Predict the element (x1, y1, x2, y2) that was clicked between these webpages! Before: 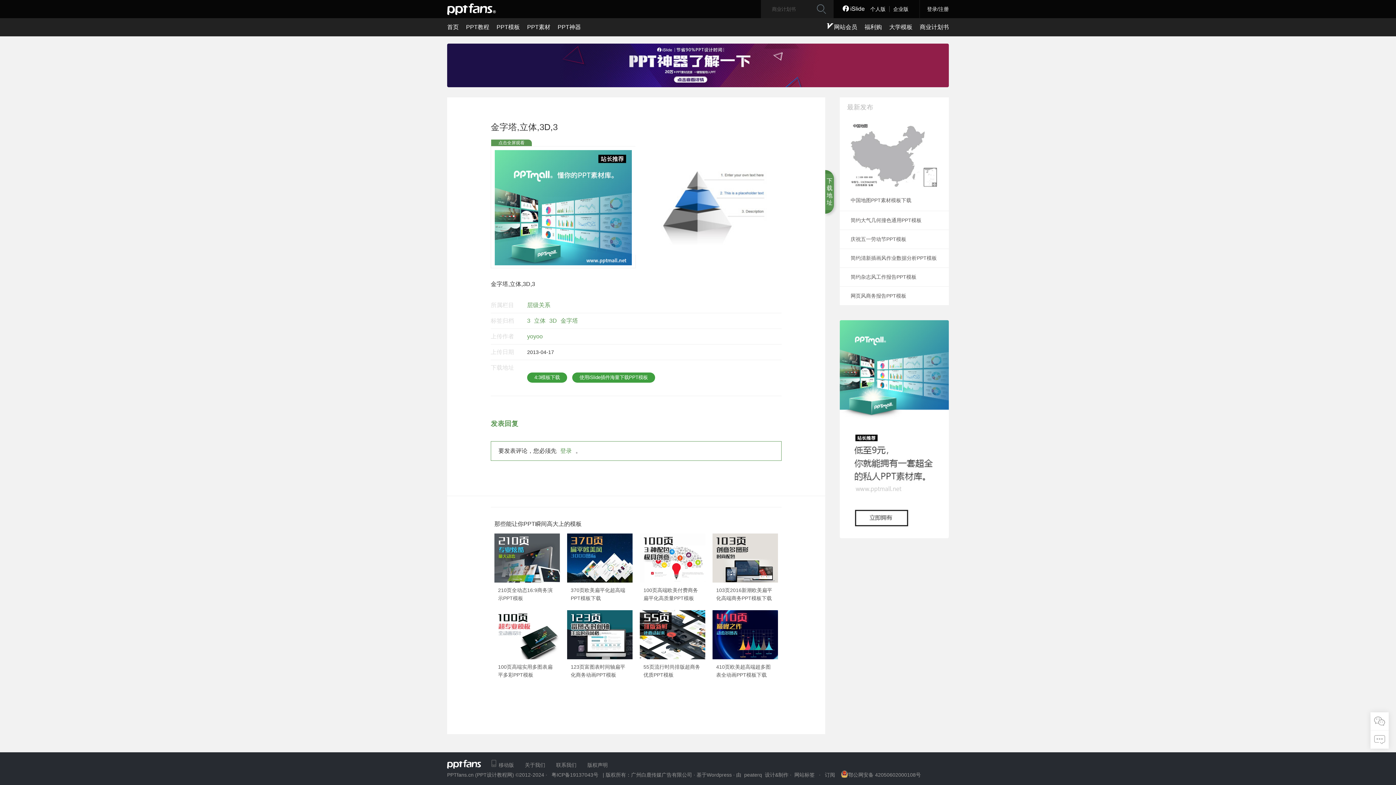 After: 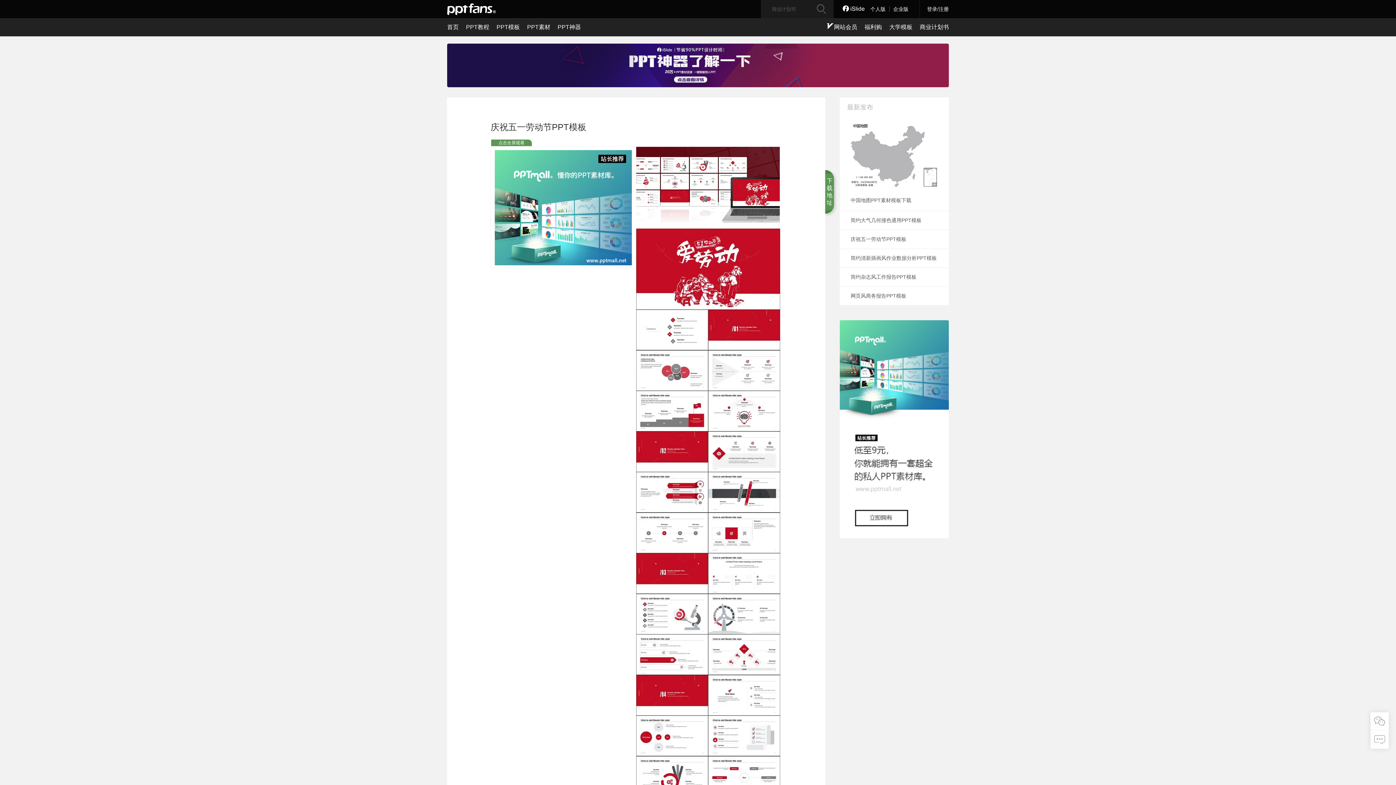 Action: bbox: (850, 235, 938, 243) label: 庆祝五一劳动节PPT模板